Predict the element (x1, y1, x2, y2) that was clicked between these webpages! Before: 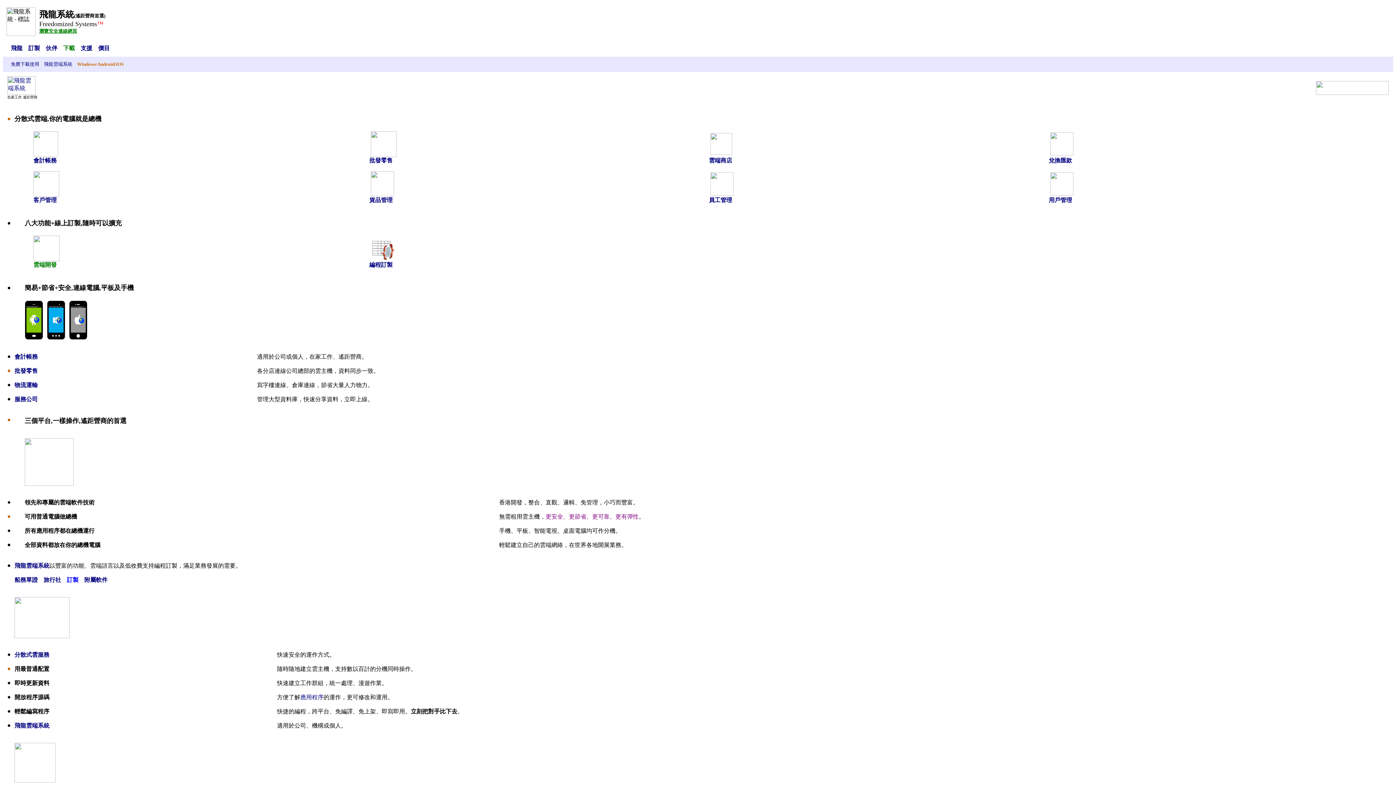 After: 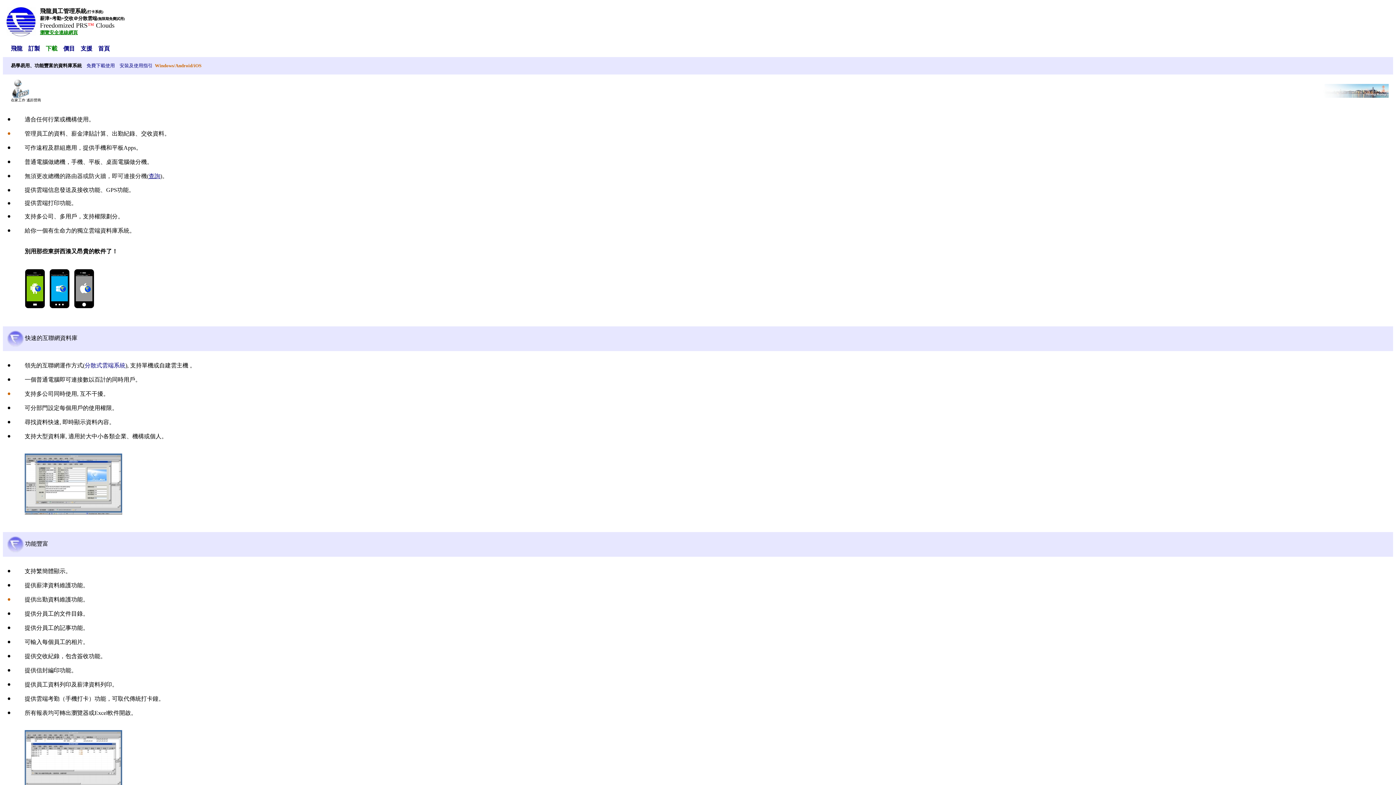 Action: bbox: (709, 197, 732, 203) label: 員工管理